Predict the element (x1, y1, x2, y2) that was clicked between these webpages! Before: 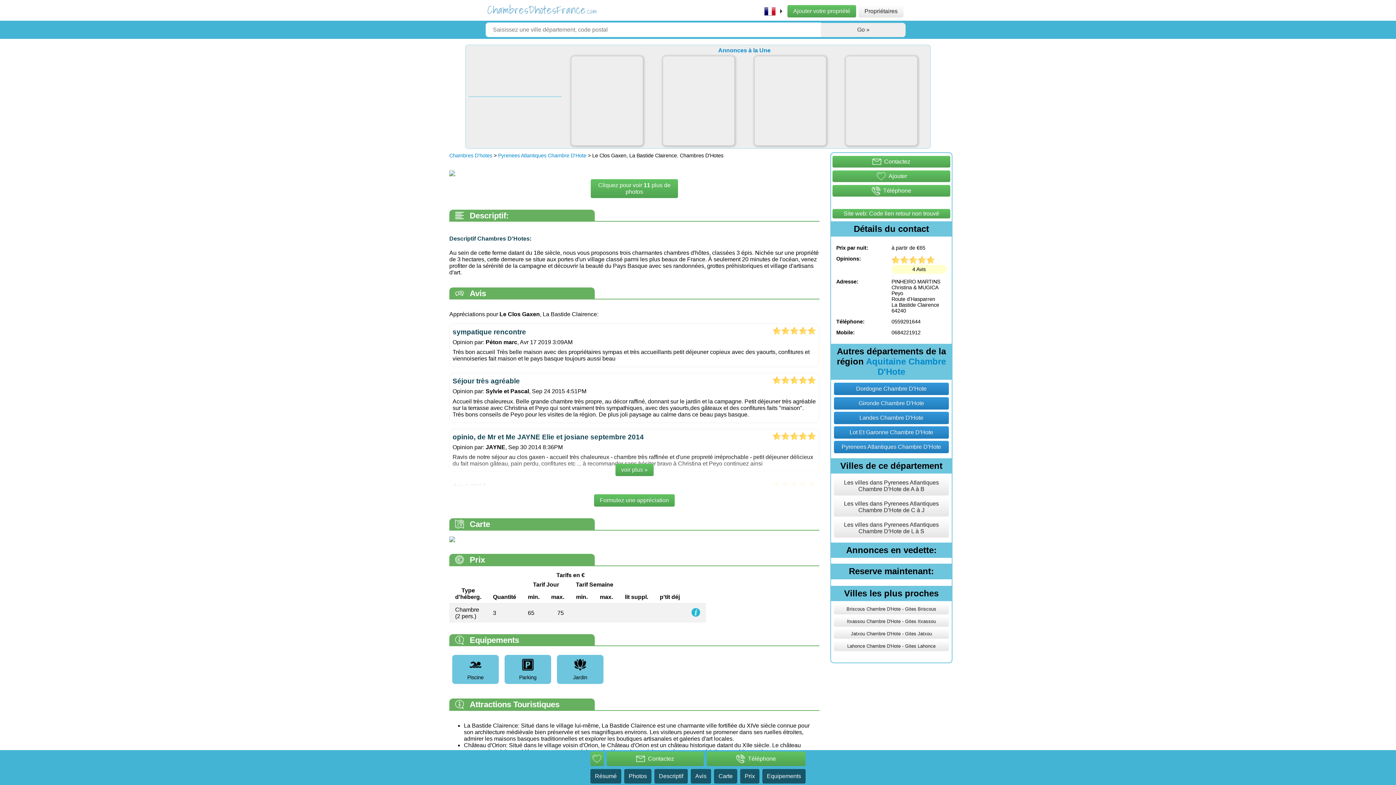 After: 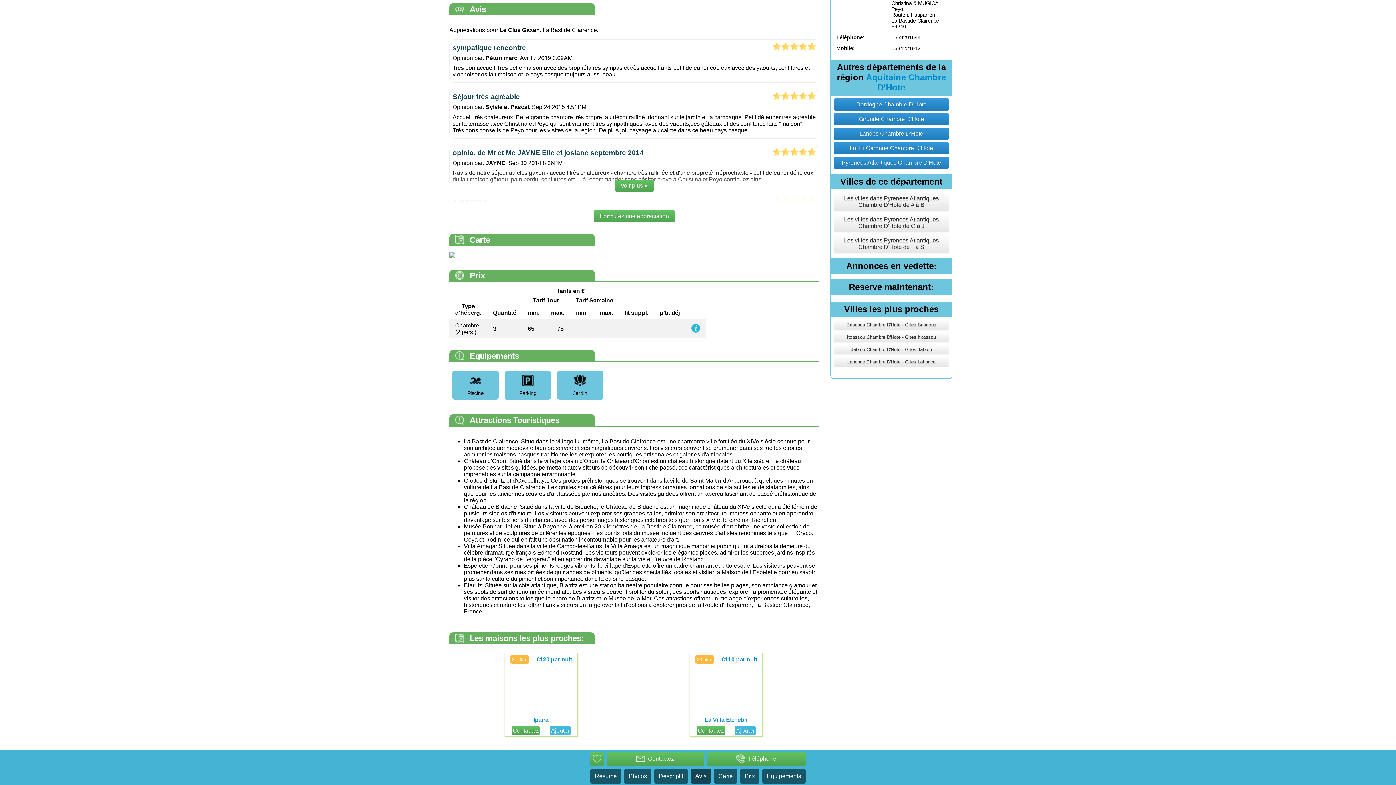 Action: bbox: (690, 769, 711, 784) label: Avis